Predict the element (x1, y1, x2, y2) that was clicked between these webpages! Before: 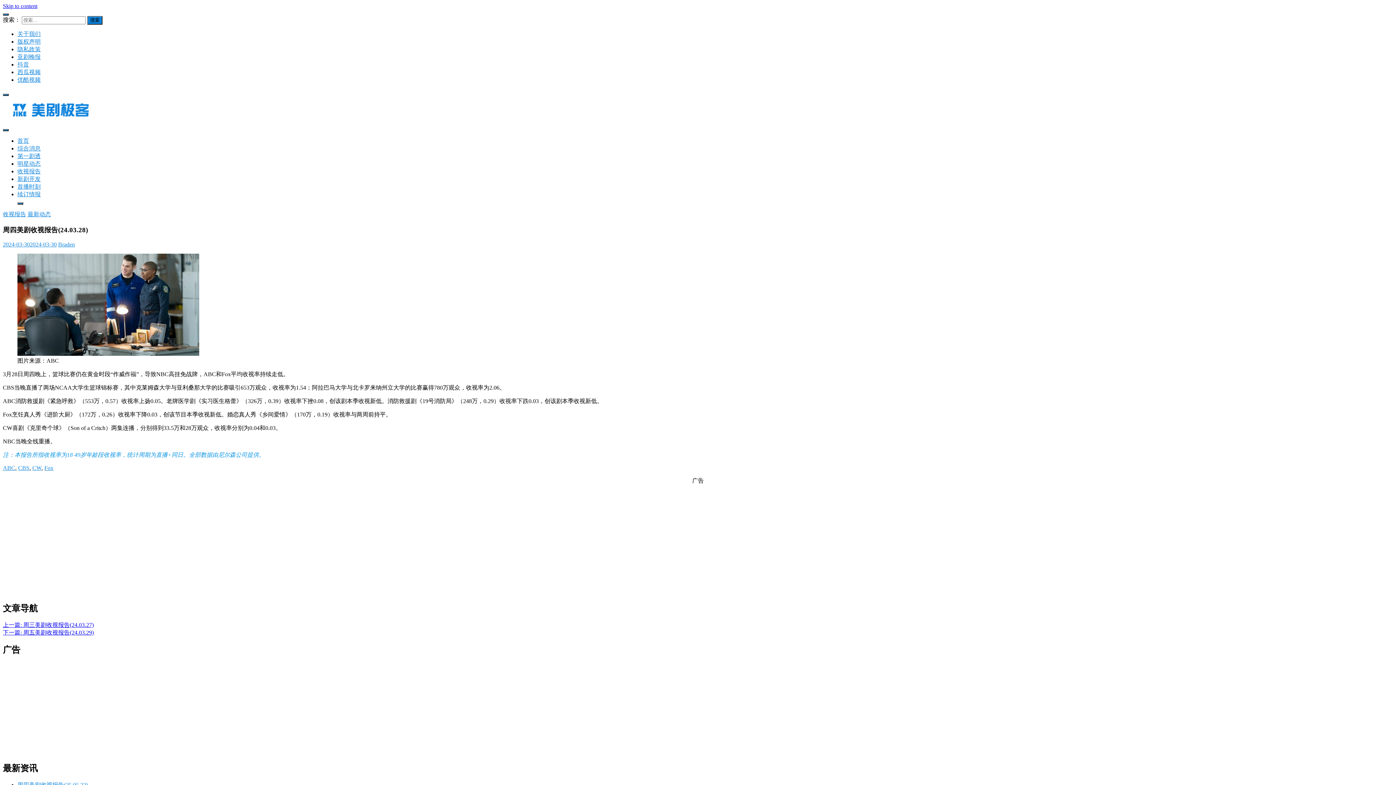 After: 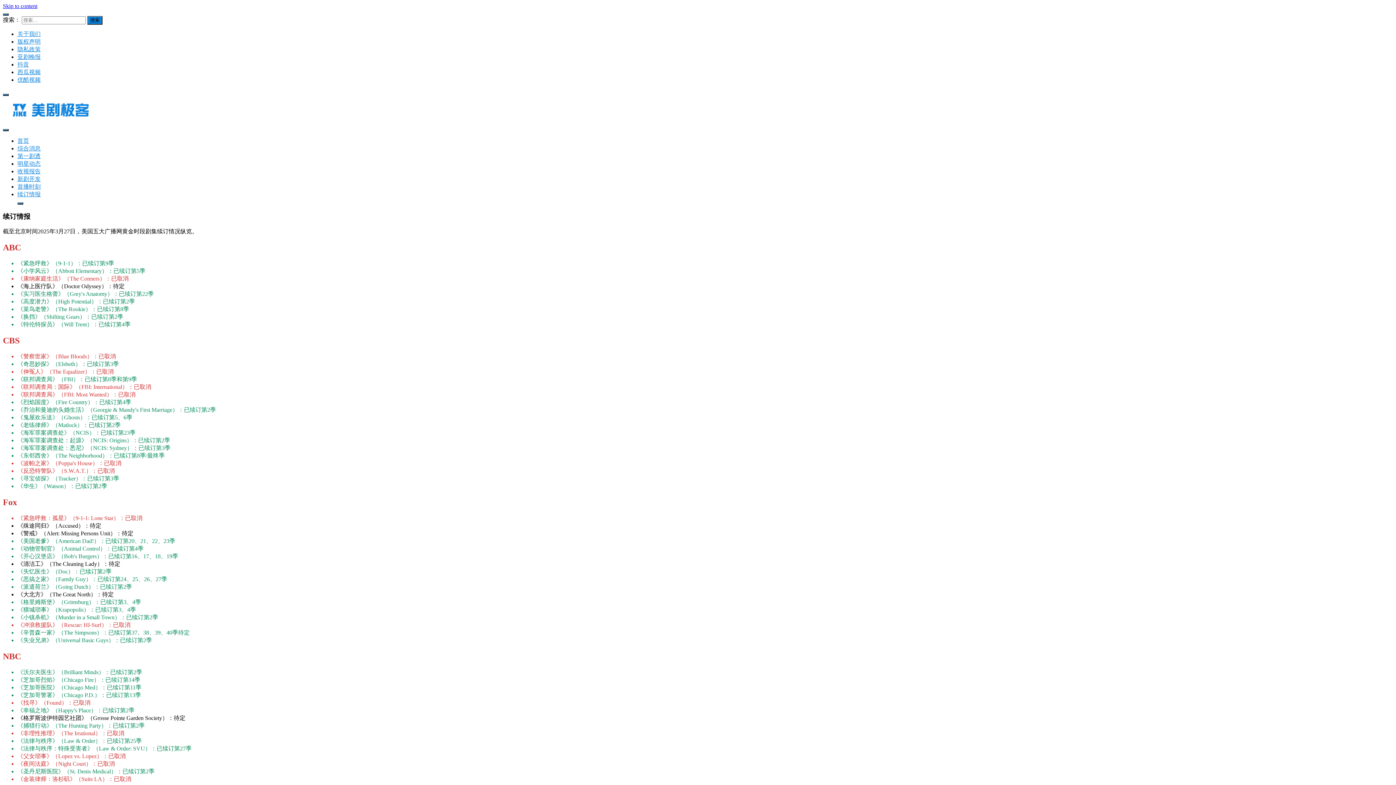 Action: bbox: (17, 191, 40, 197) label: 续订情报